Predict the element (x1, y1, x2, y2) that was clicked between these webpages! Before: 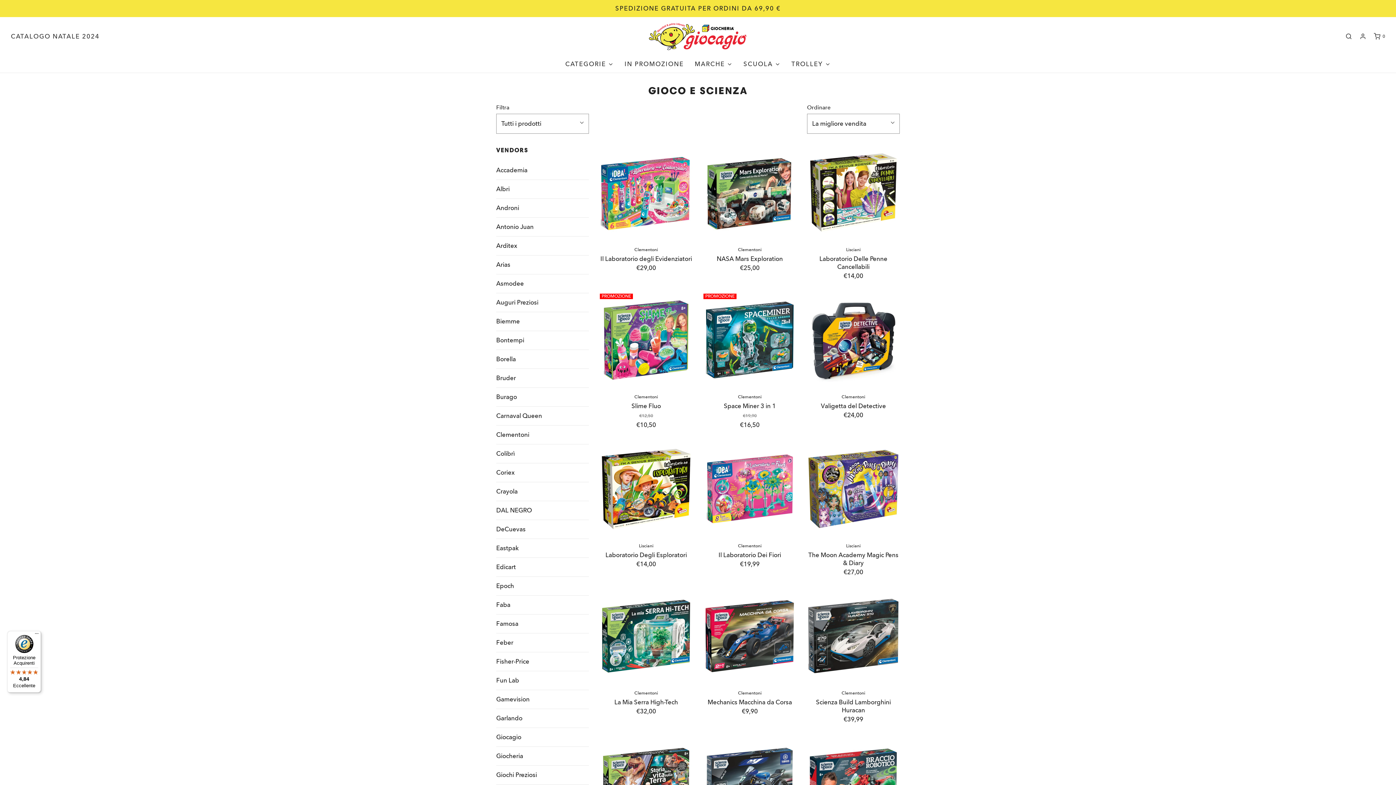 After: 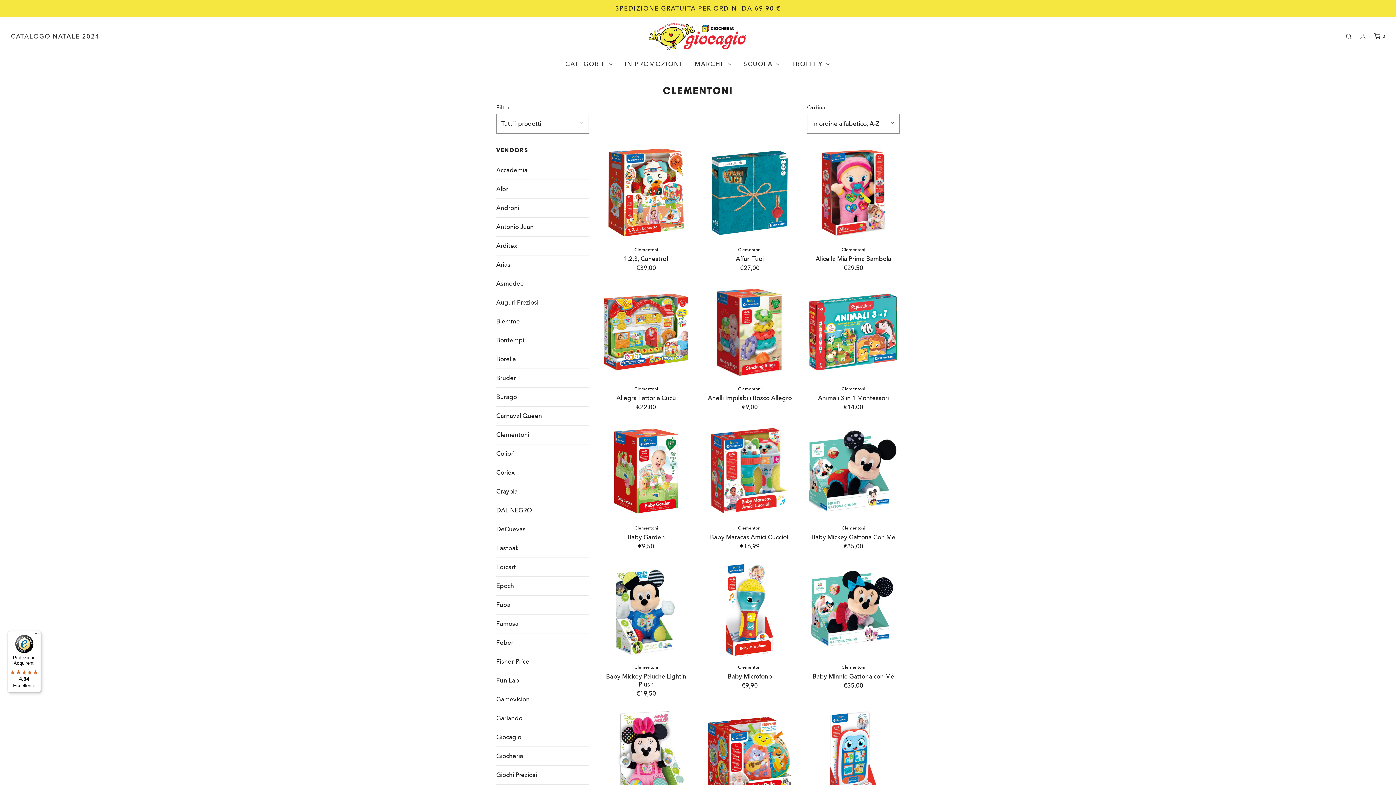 Action: label: Clementoni bbox: (738, 247, 761, 252)